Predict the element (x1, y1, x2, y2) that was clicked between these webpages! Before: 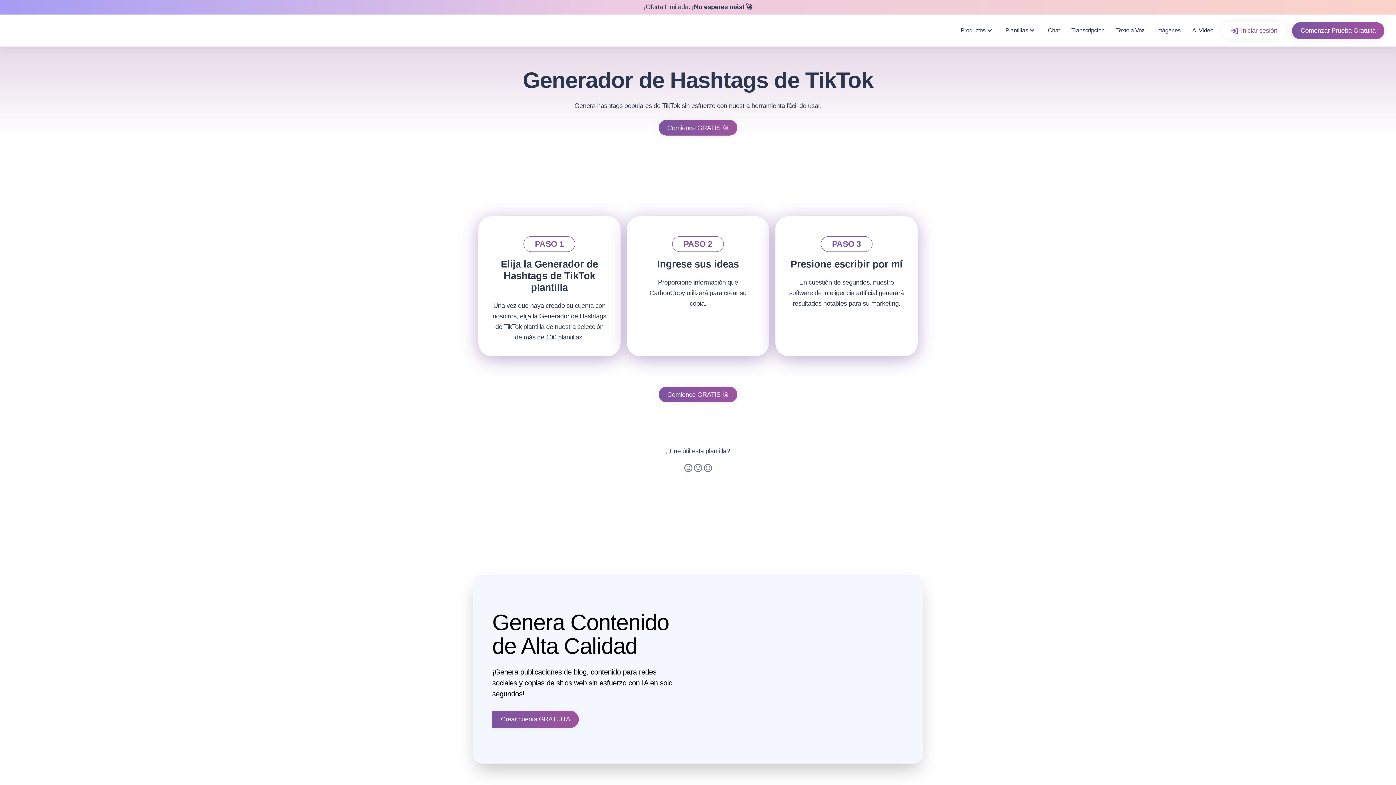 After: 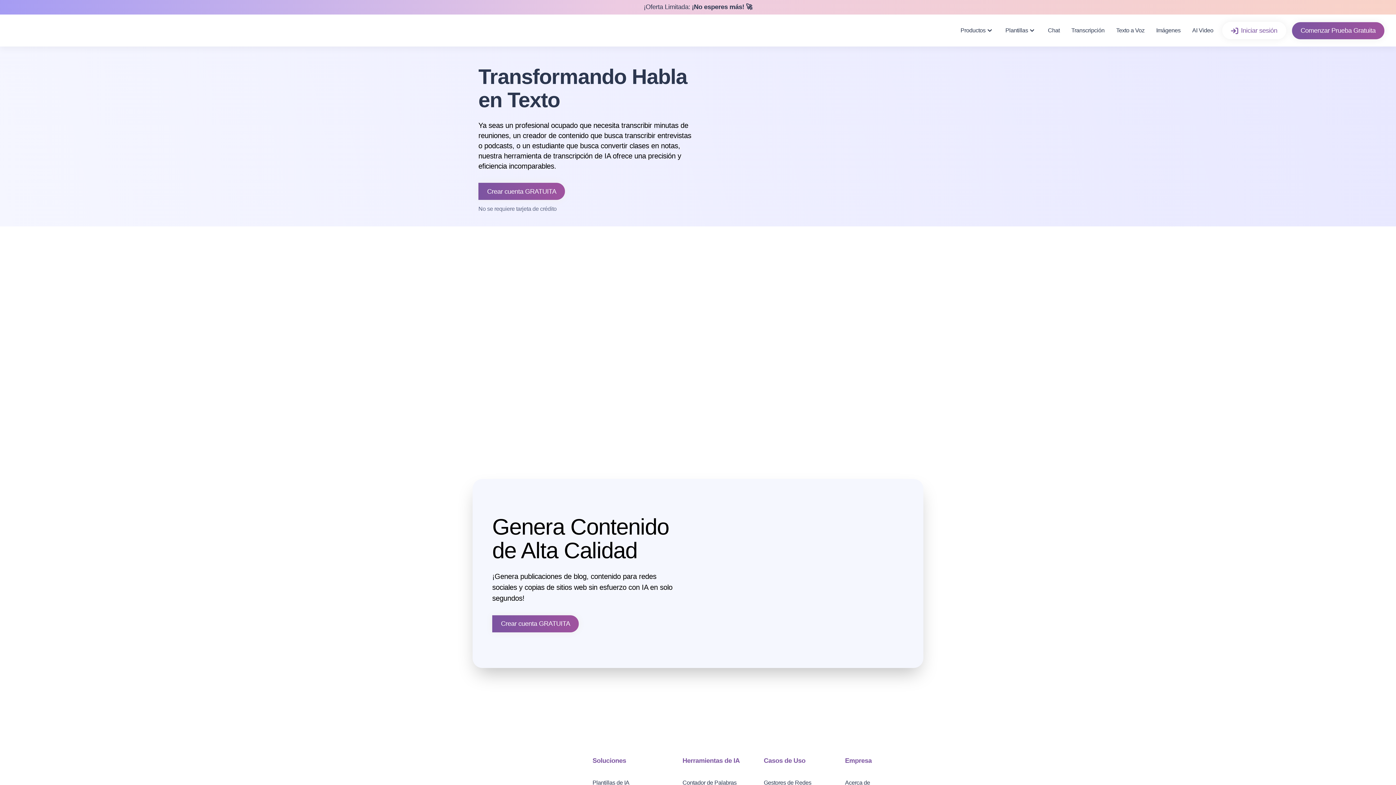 Action: bbox: (1068, 21, 1107, 39) label: Transcripción